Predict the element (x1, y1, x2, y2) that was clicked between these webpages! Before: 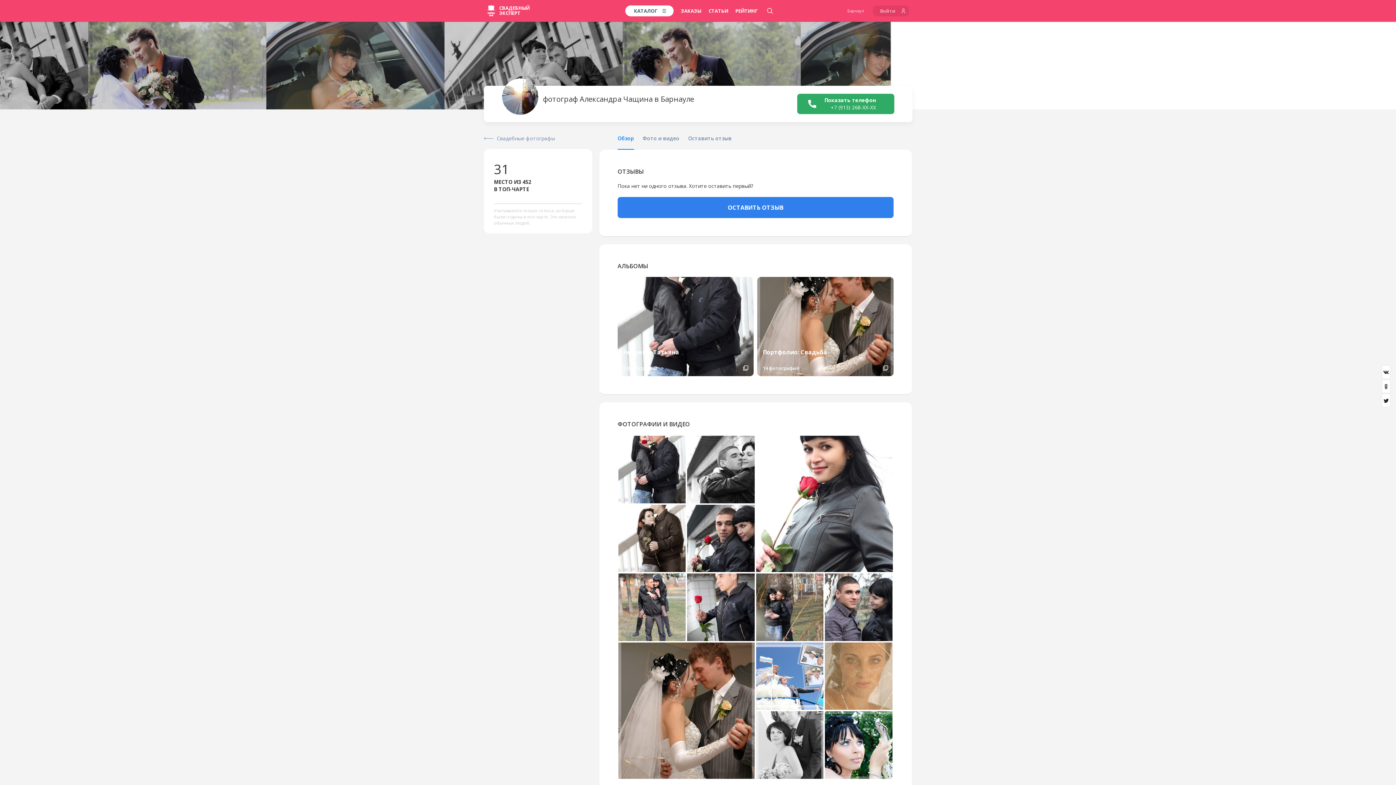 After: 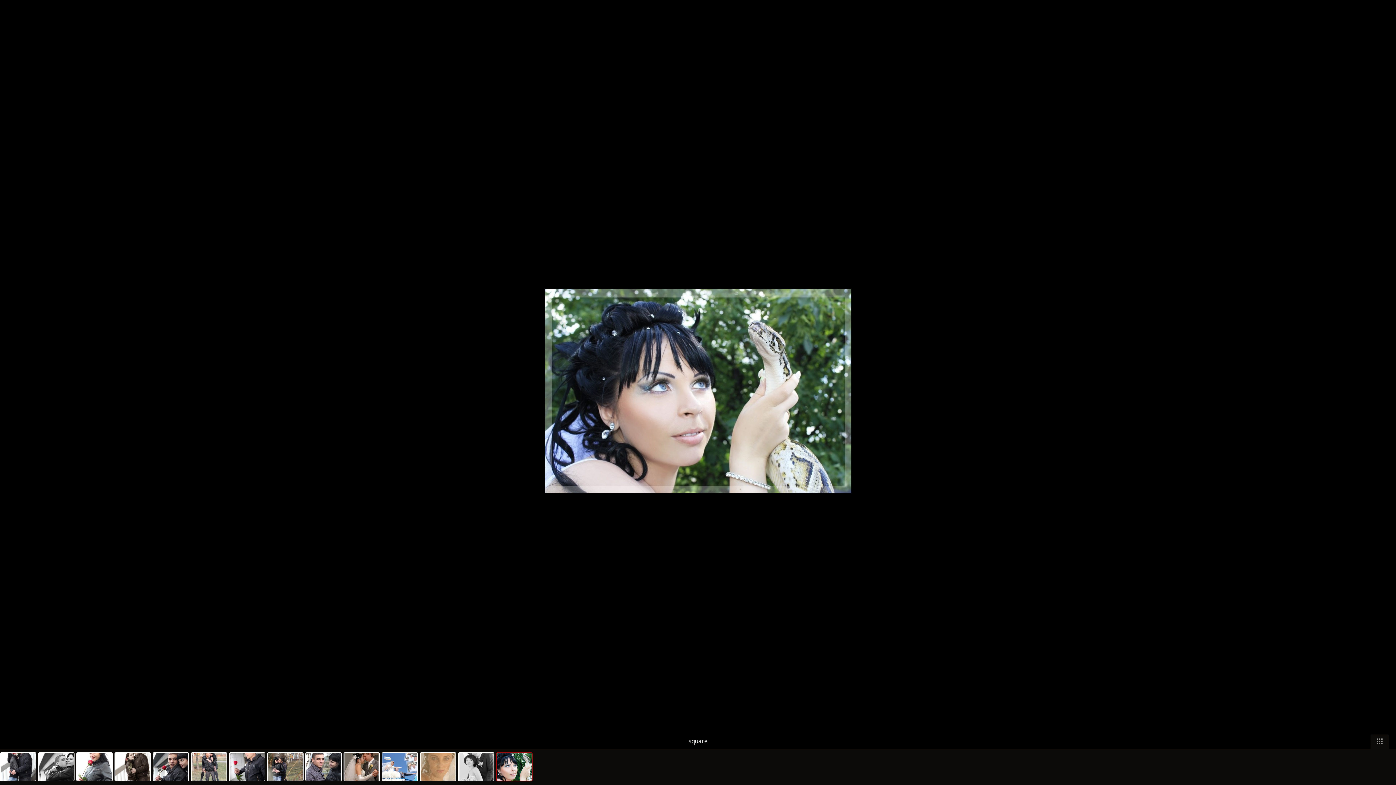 Action: bbox: (825, 741, 892, 748)